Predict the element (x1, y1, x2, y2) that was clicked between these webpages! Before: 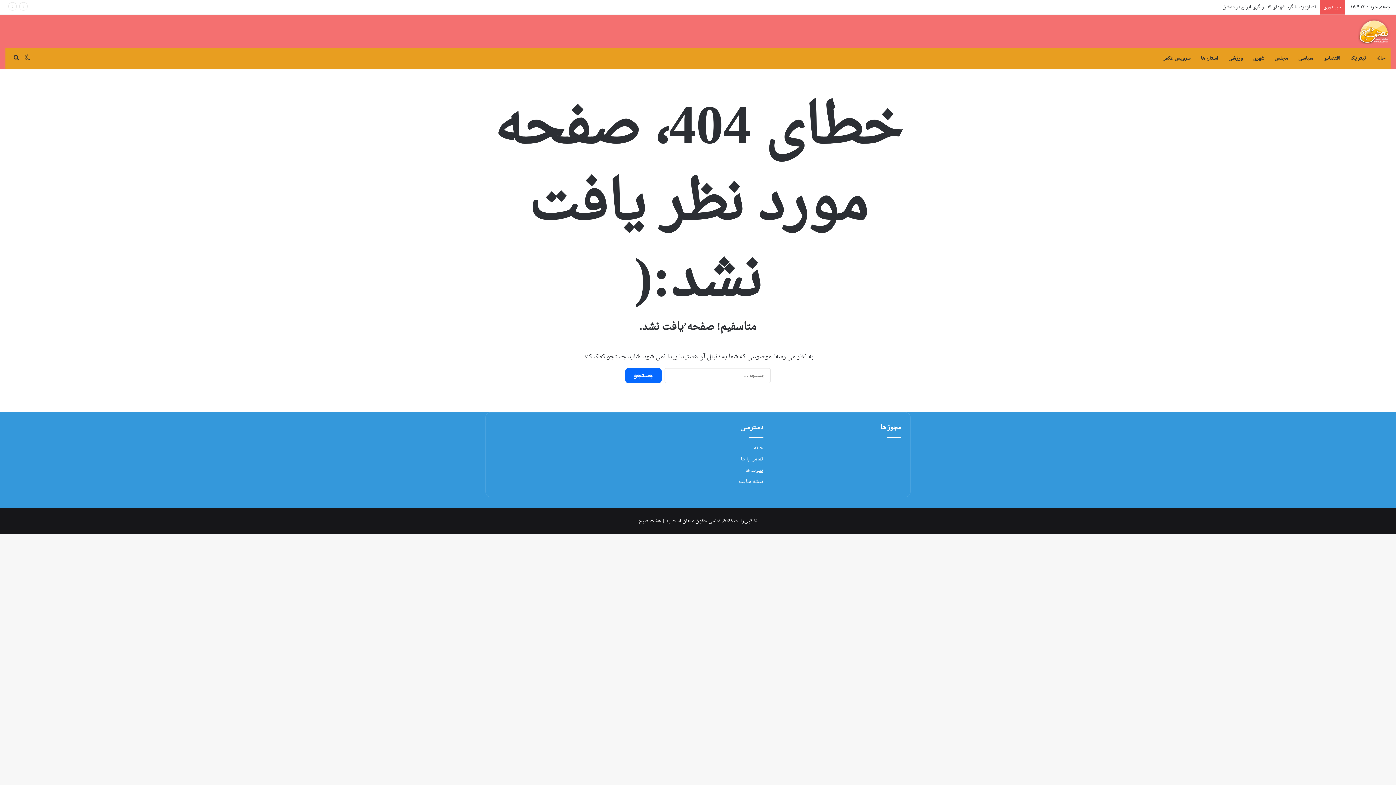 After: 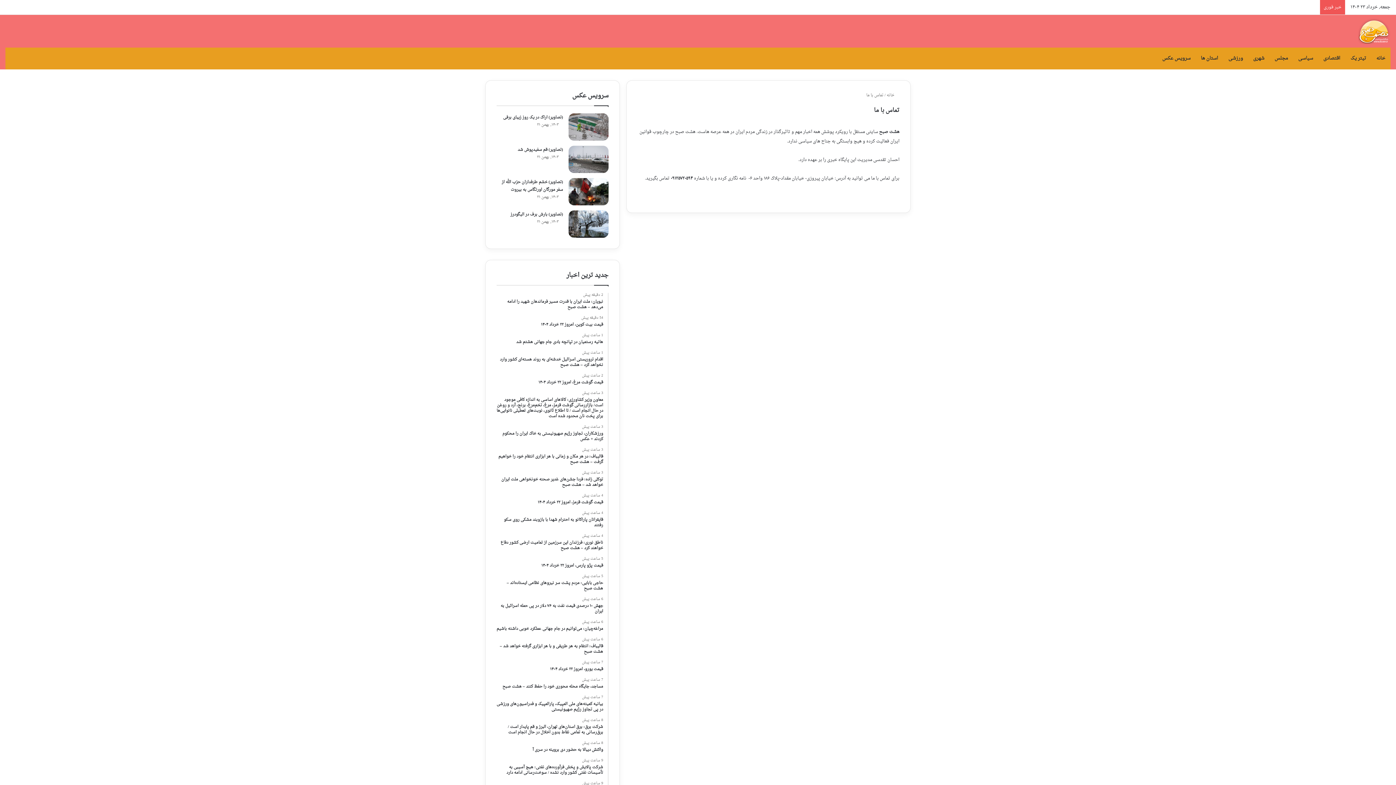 Action: bbox: (740, 454, 763, 464) label: تماس با ما